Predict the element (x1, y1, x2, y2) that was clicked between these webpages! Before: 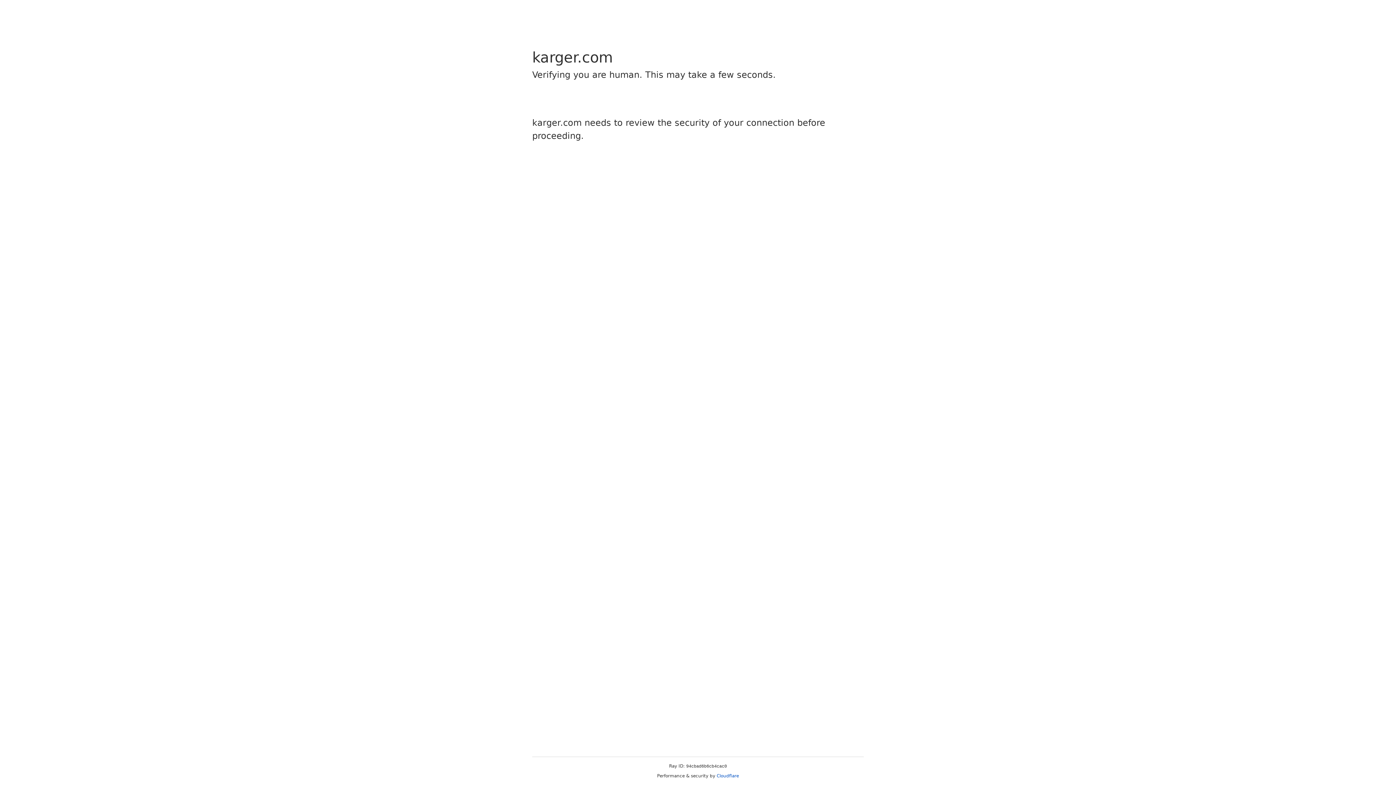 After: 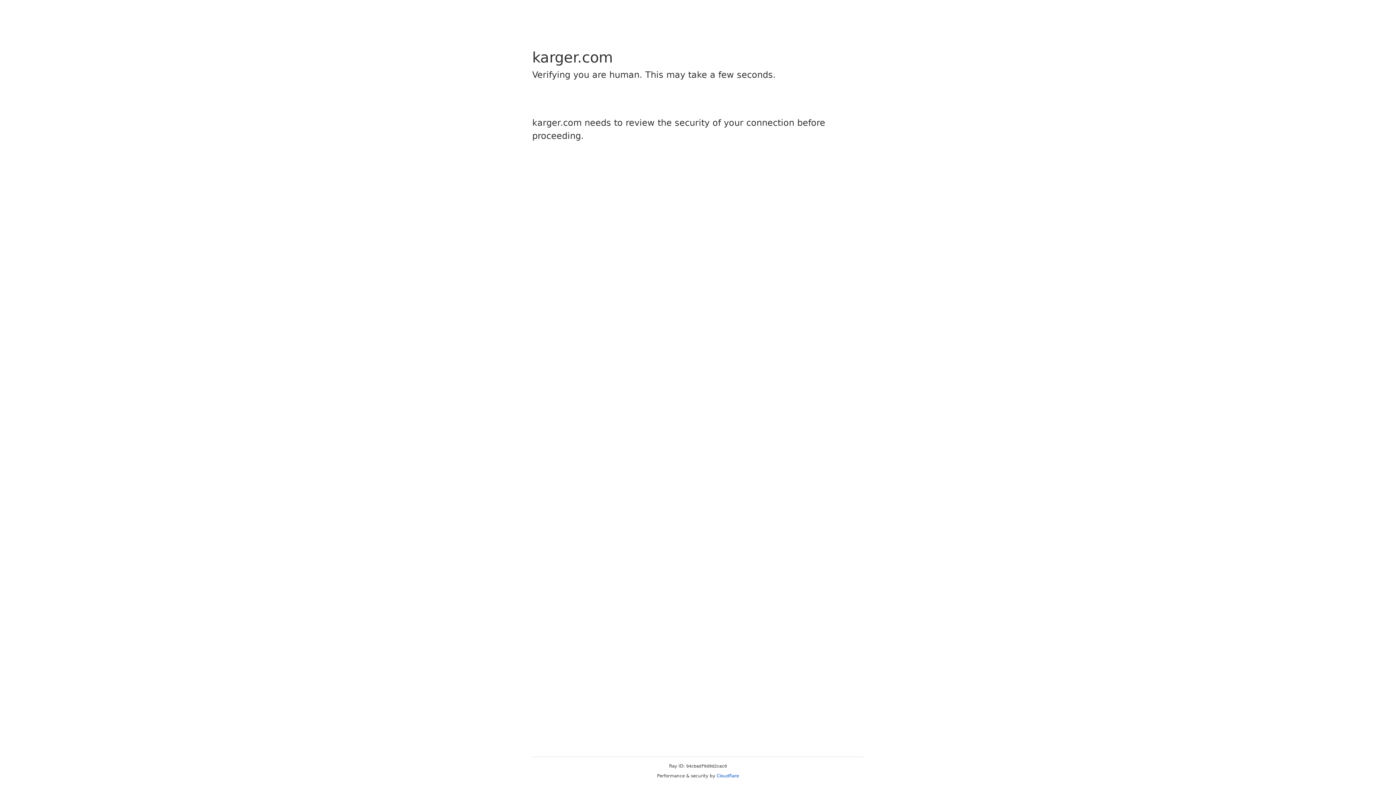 Action: label: Cloudflare bbox: (716, 773, 739, 778)